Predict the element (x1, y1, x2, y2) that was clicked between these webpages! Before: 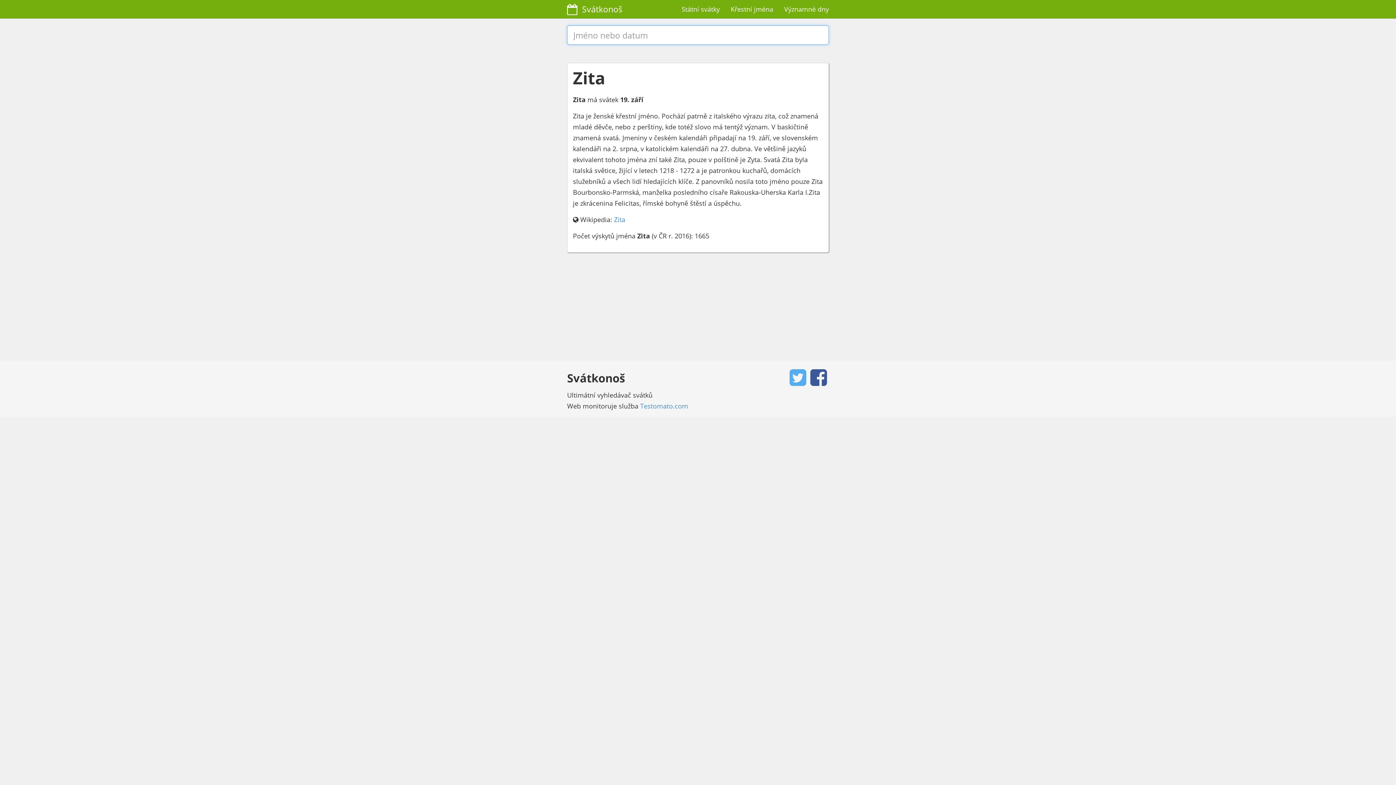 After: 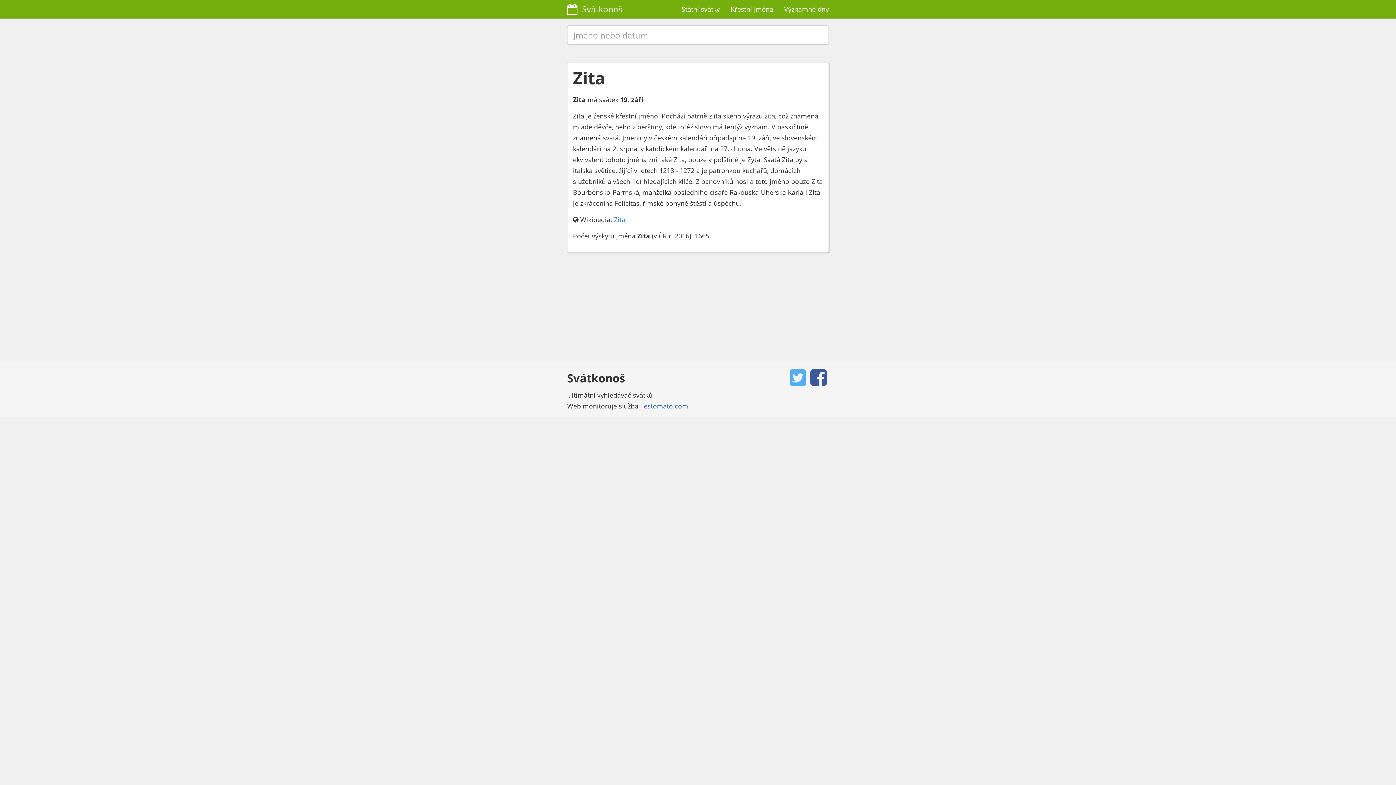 Action: label: Testomato.com bbox: (640, 401, 688, 410)